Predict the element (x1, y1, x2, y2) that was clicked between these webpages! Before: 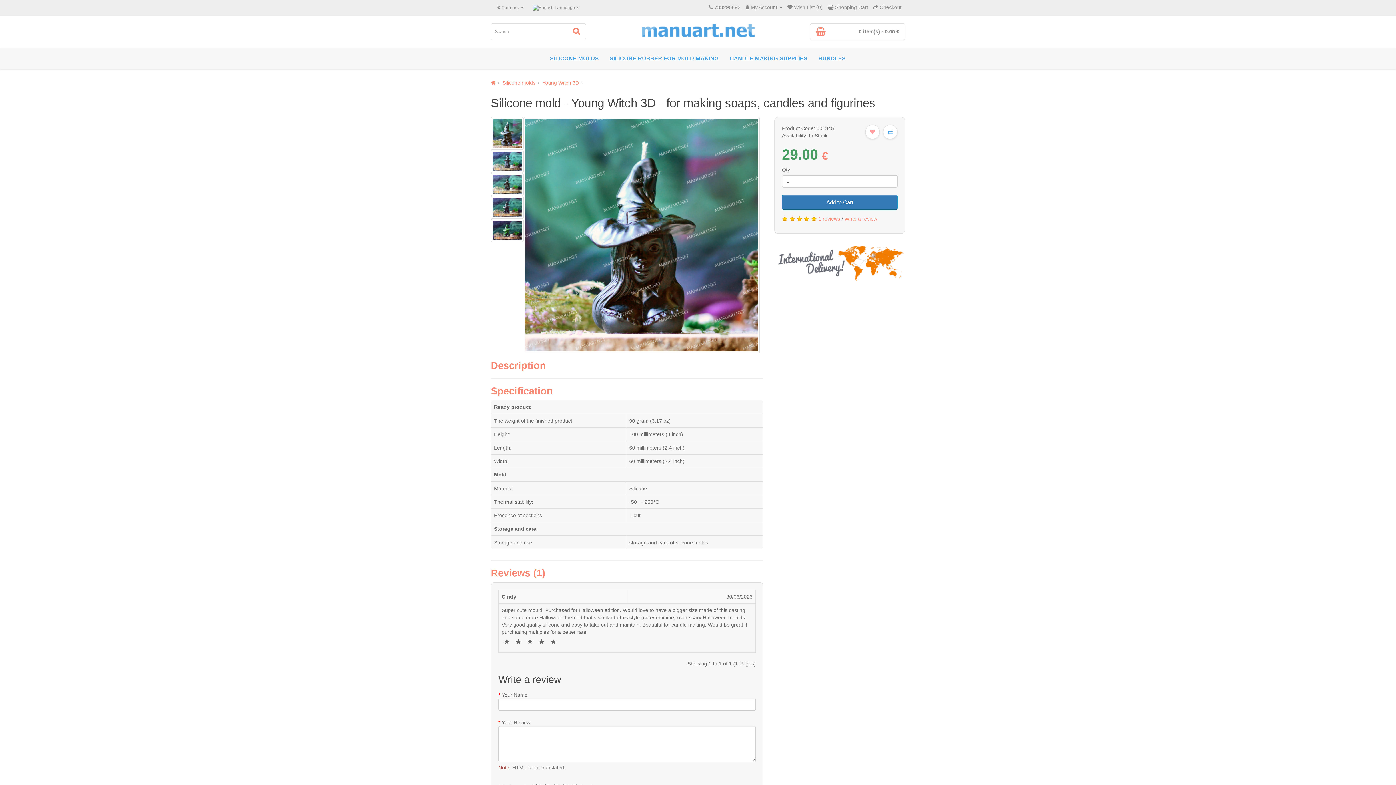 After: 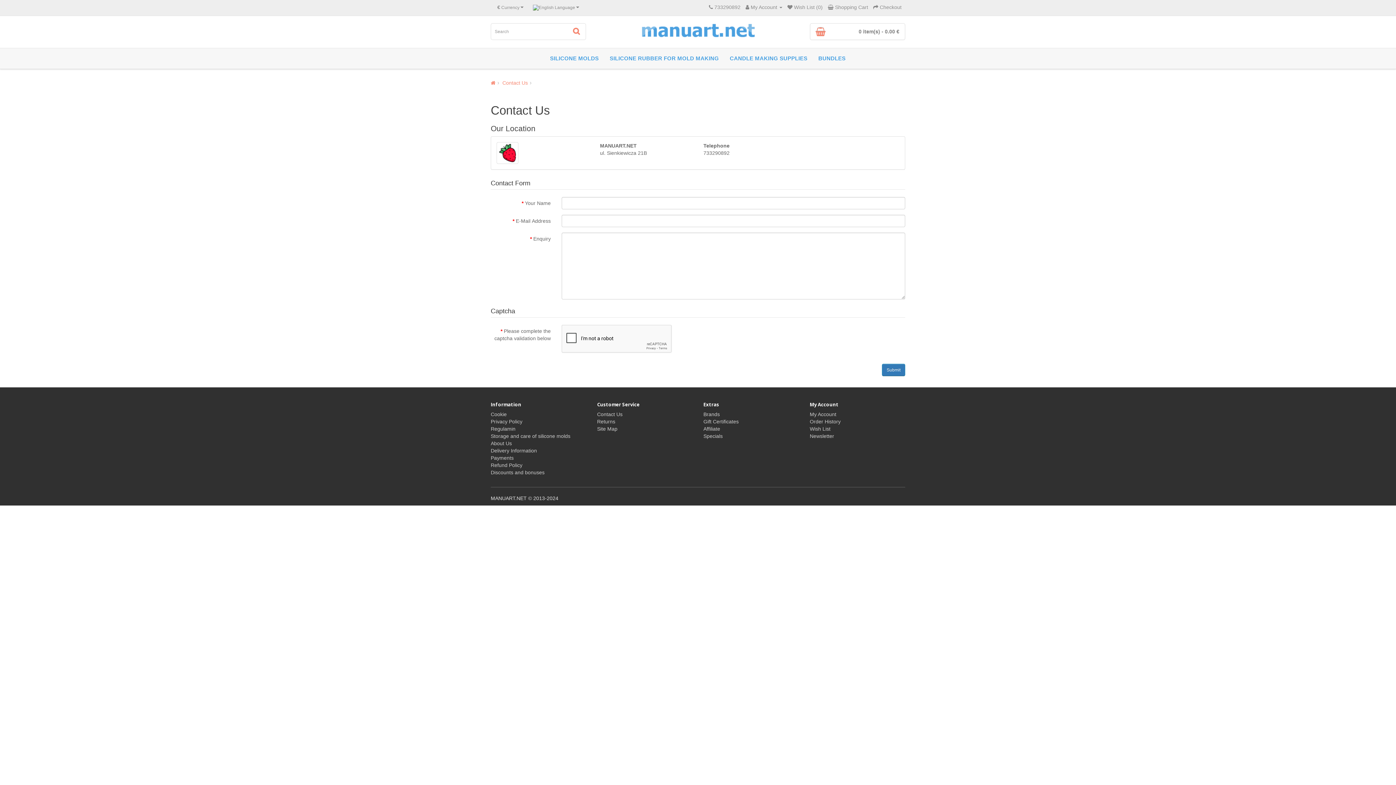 Action: bbox: (709, 4, 713, 10)